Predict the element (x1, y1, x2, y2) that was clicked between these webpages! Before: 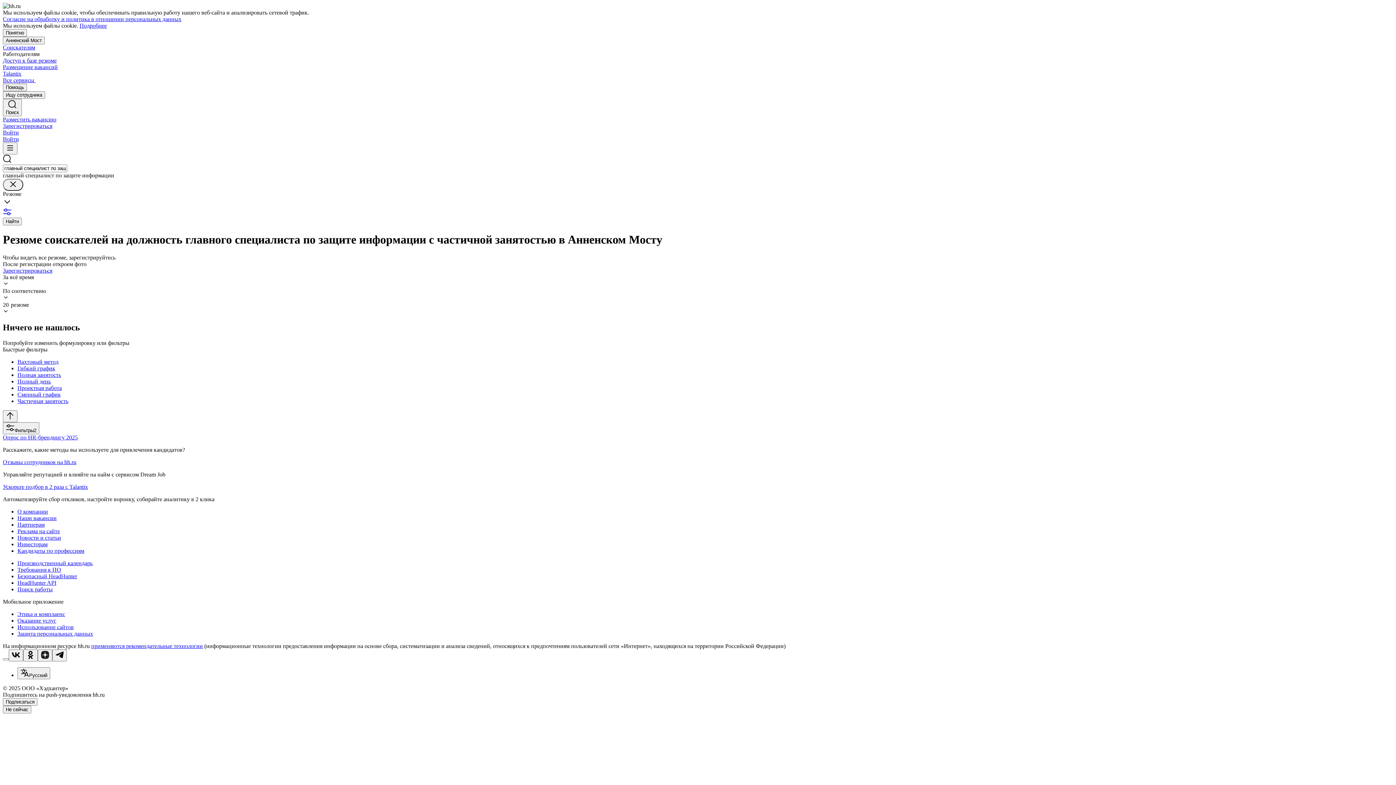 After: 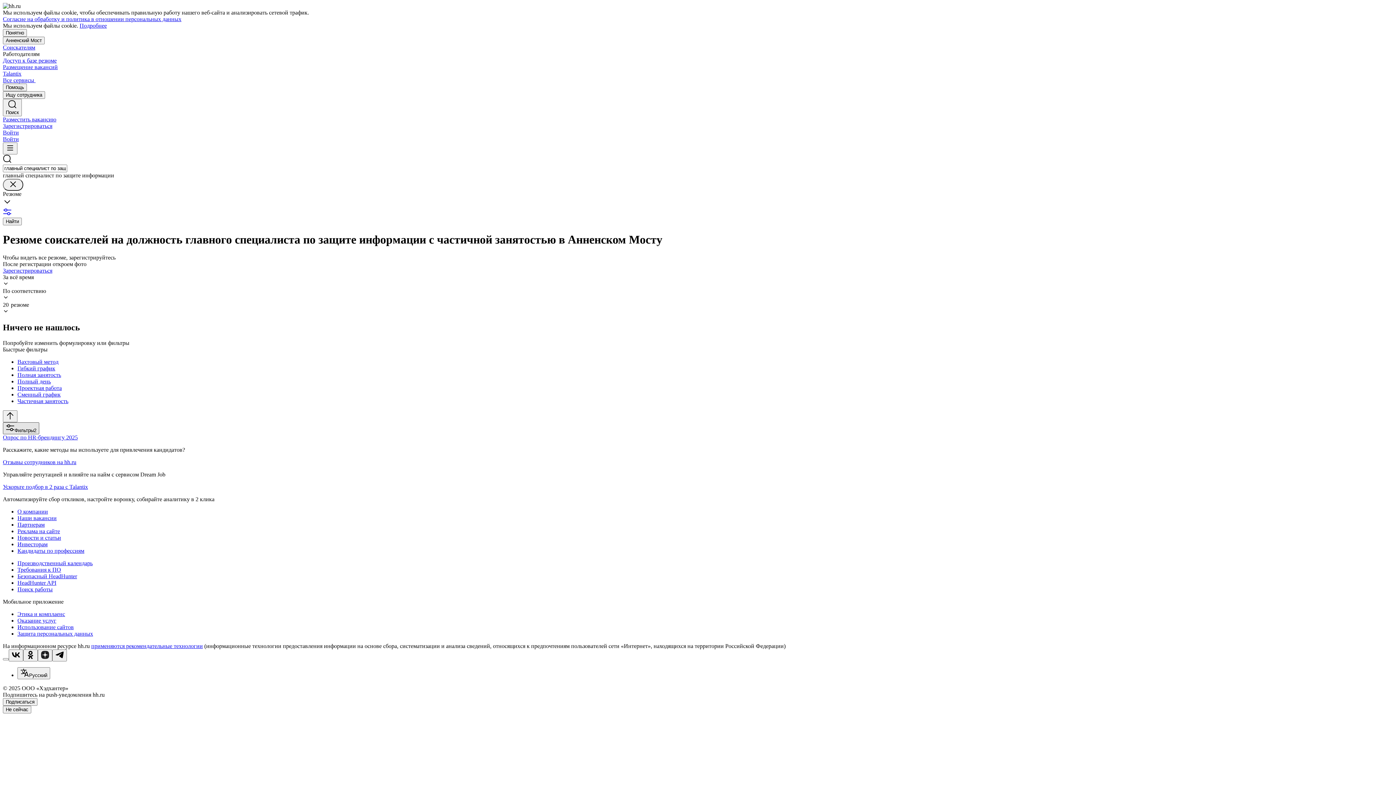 Action: label: Фильтры2 bbox: (2, 422, 39, 434)